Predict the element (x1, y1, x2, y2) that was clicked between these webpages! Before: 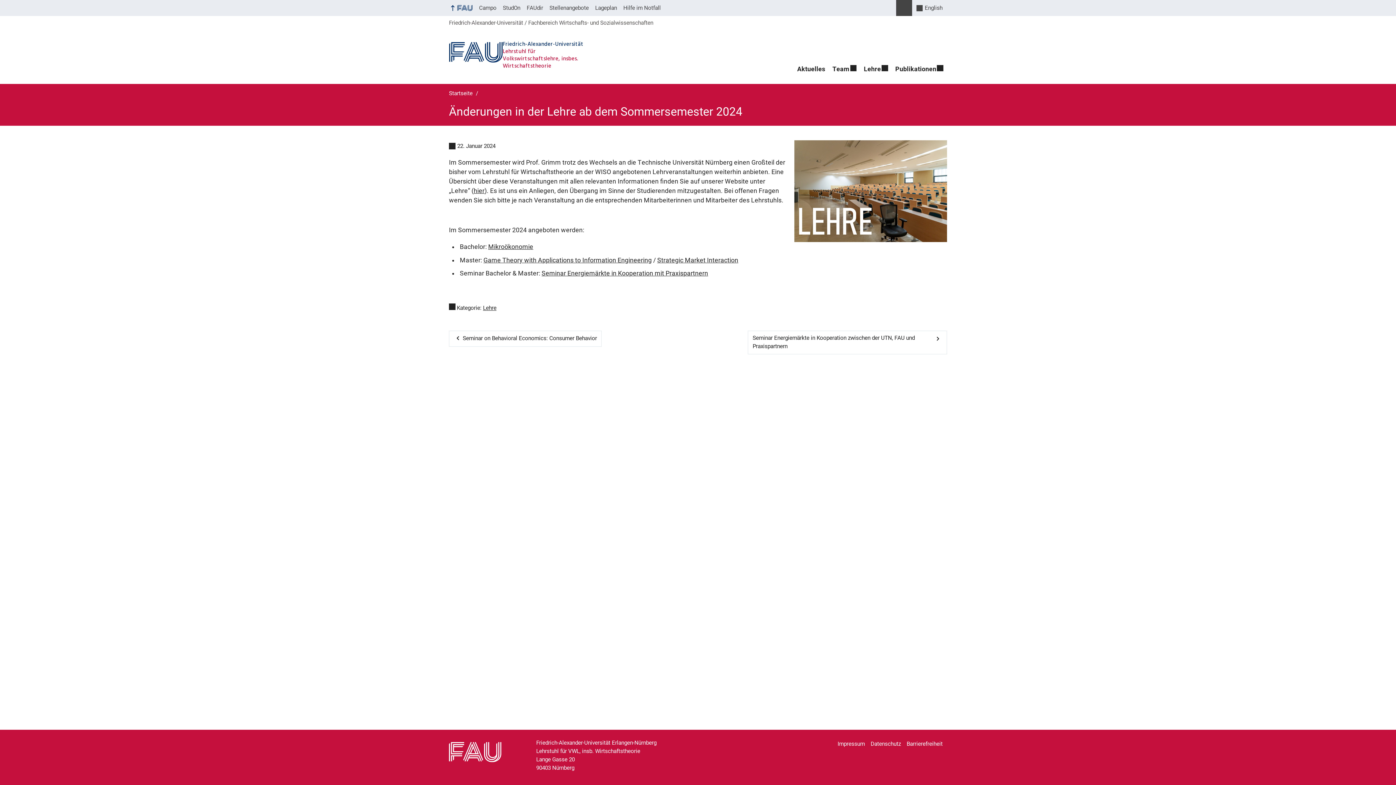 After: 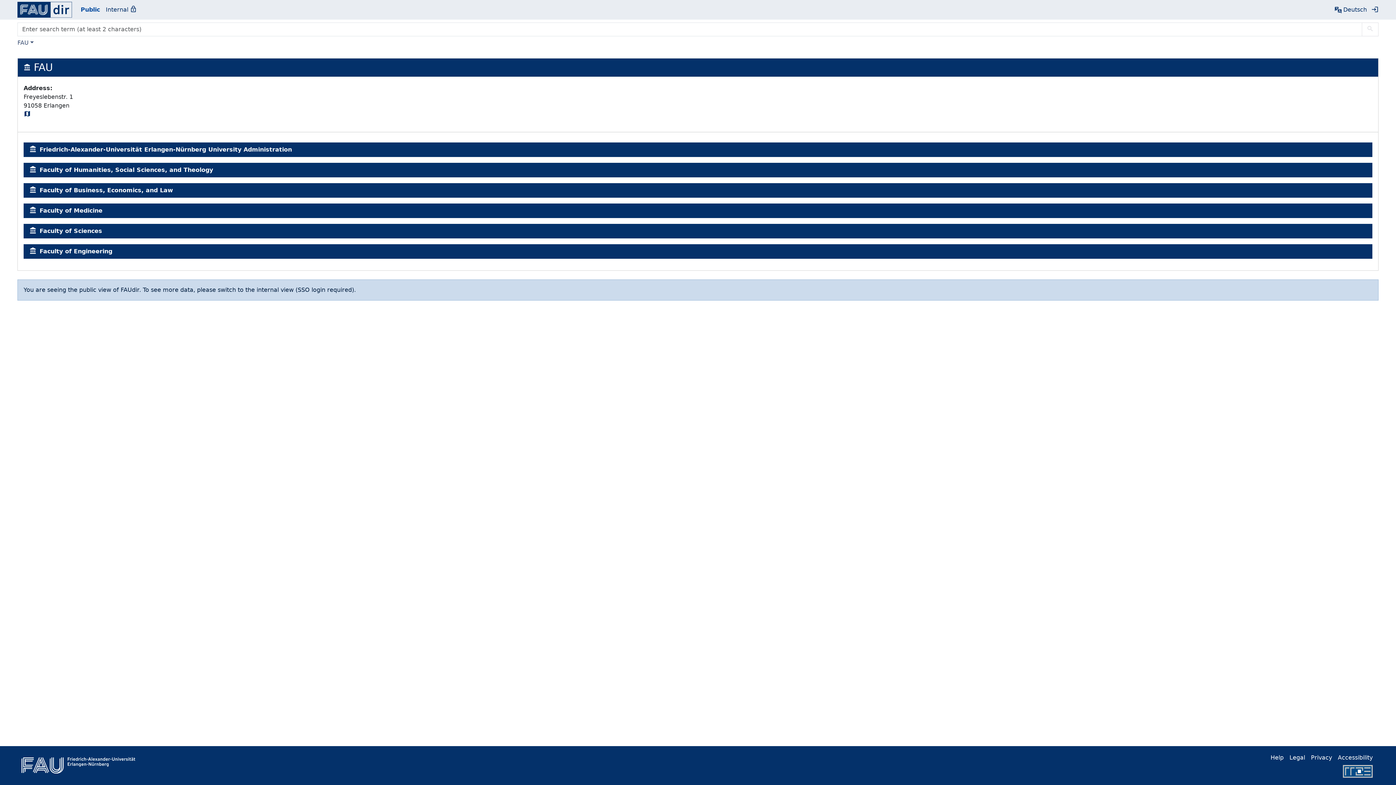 Action: bbox: (523, 0, 546, 16) label: FAUdir